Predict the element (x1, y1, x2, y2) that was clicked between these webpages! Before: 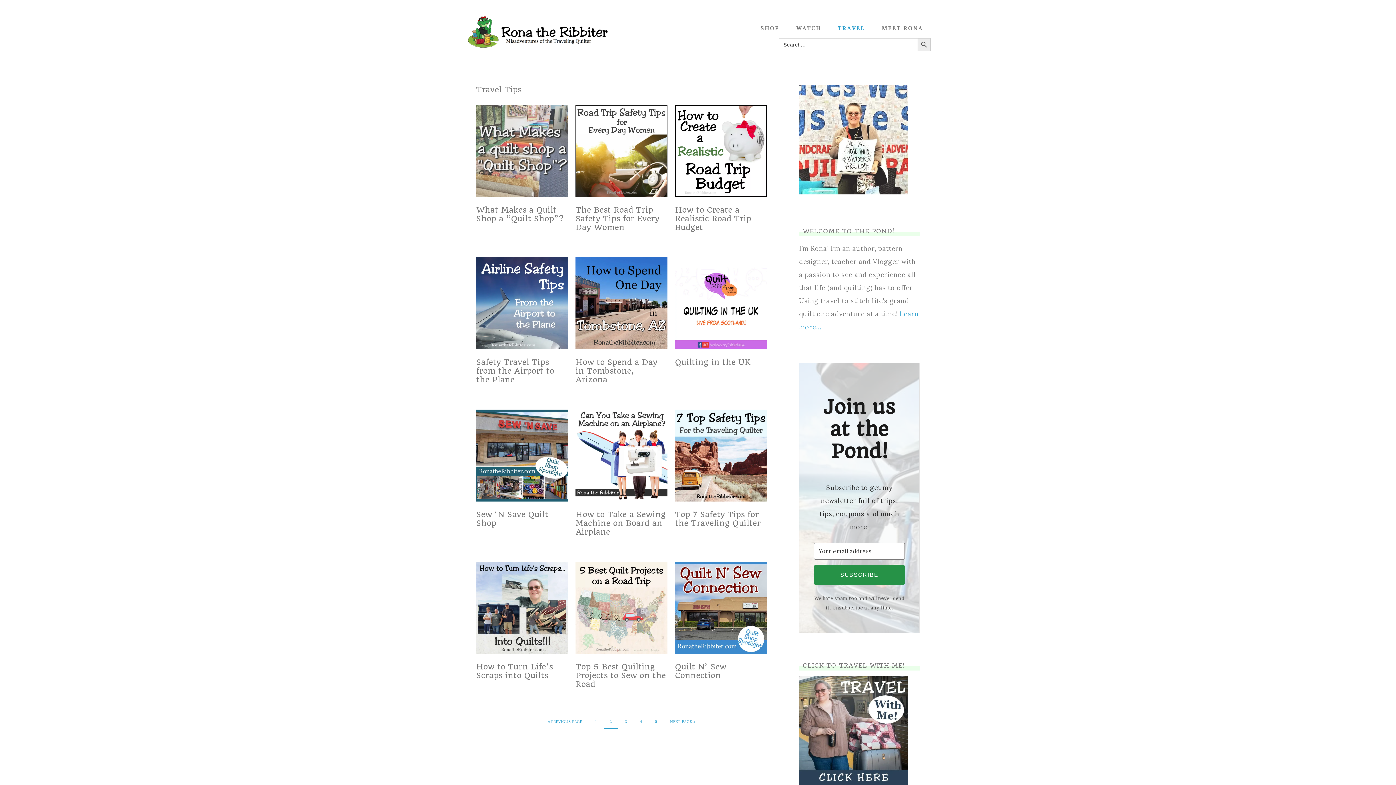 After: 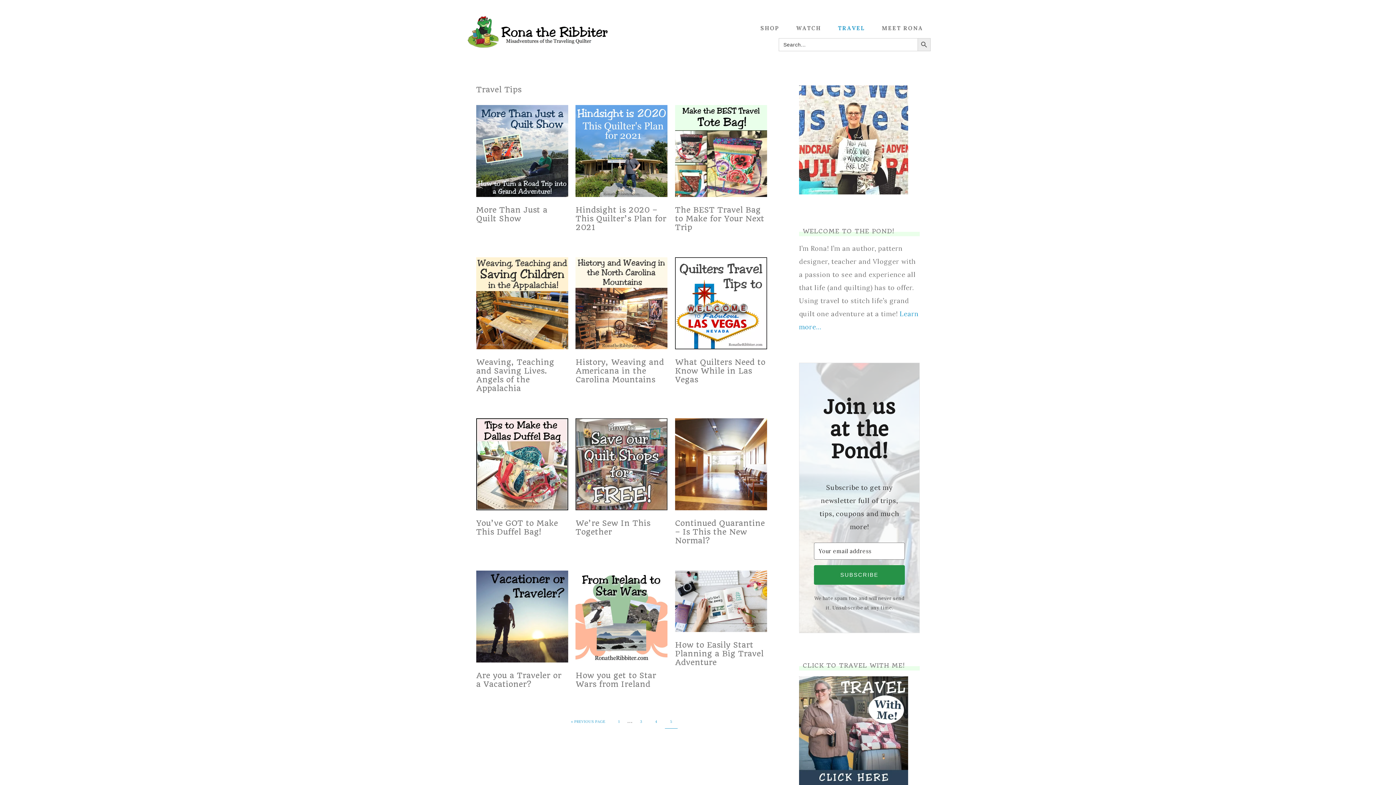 Action: bbox: (649, 715, 662, 728) label: 5